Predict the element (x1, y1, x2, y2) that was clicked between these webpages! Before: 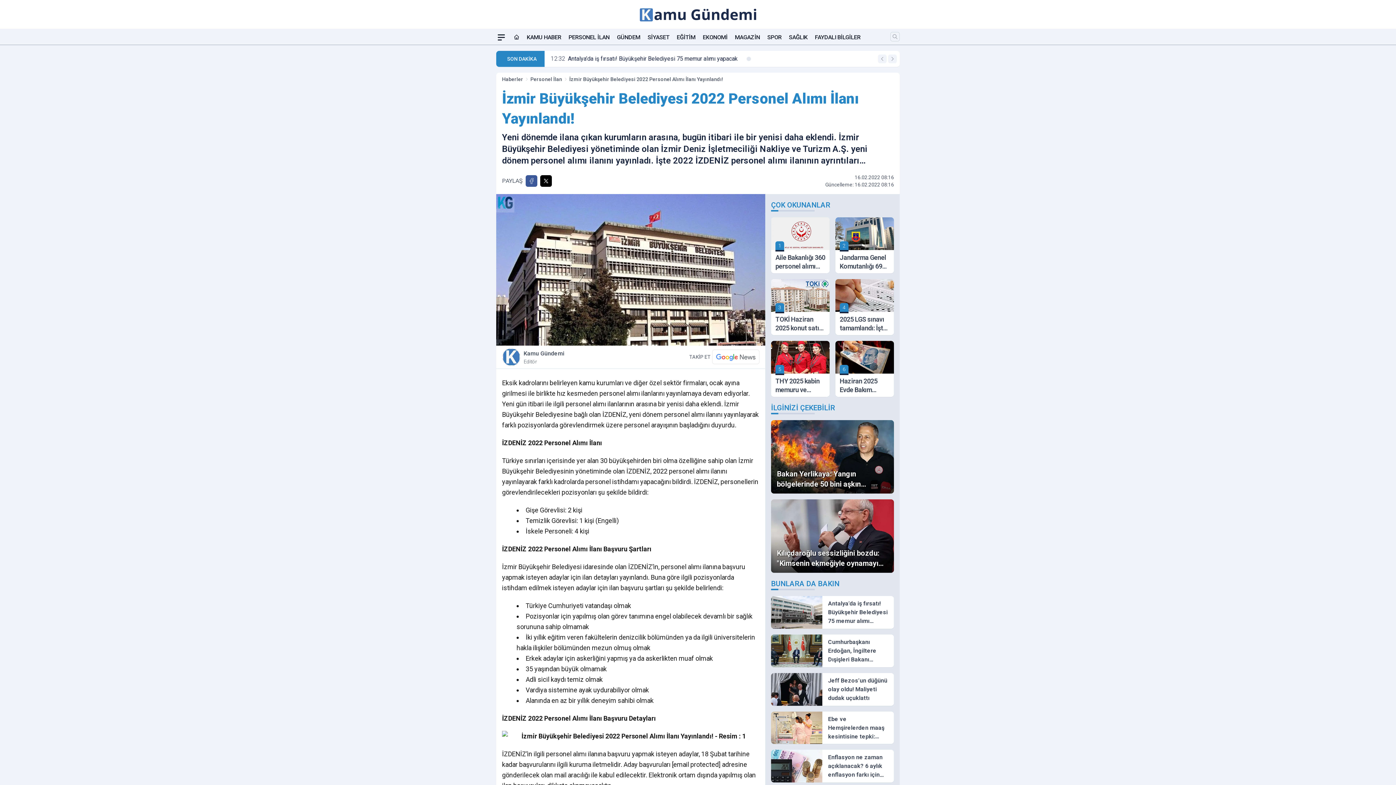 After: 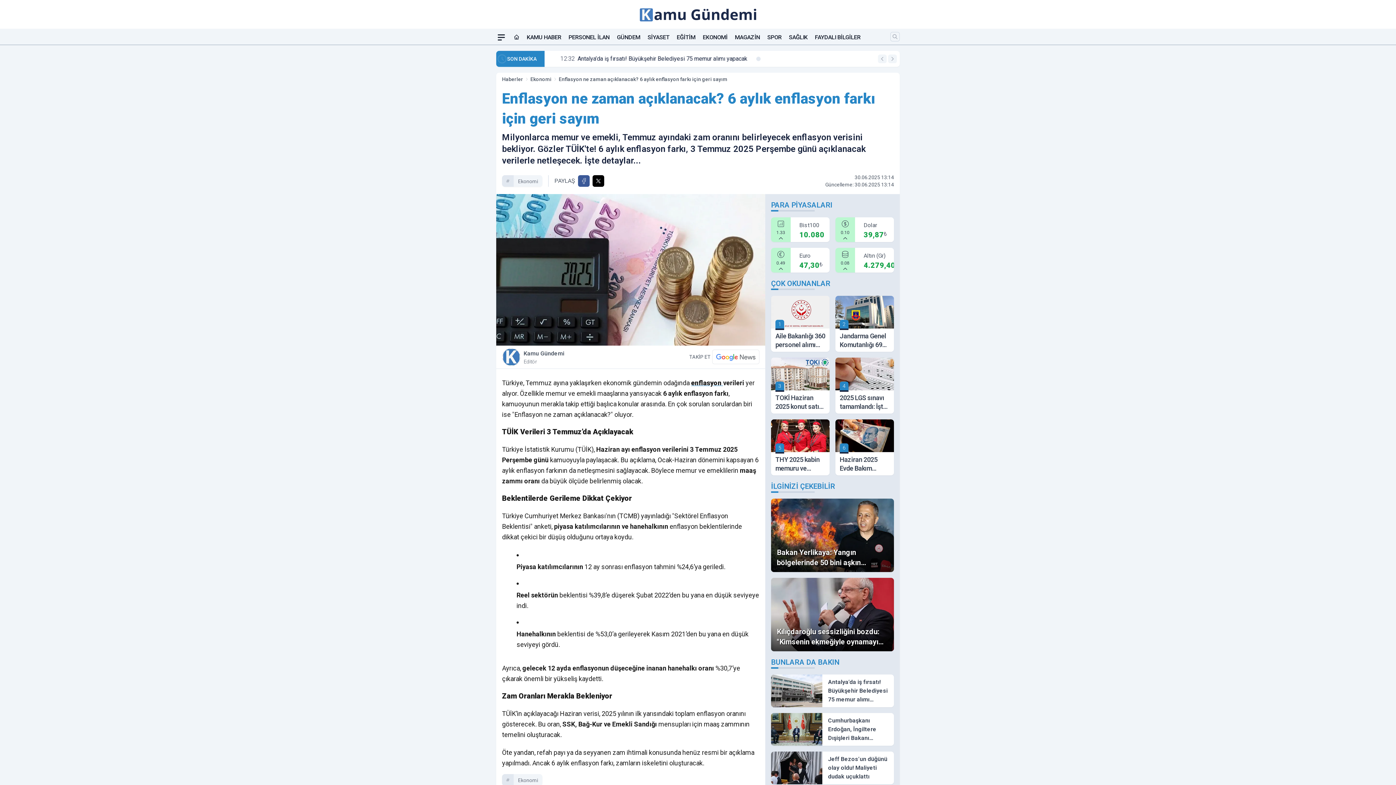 Action: label: Enflasyon ne zaman açıklanacak? 6 aylık enflasyon farkı için geri sayım bbox: (771, 750, 894, 783)